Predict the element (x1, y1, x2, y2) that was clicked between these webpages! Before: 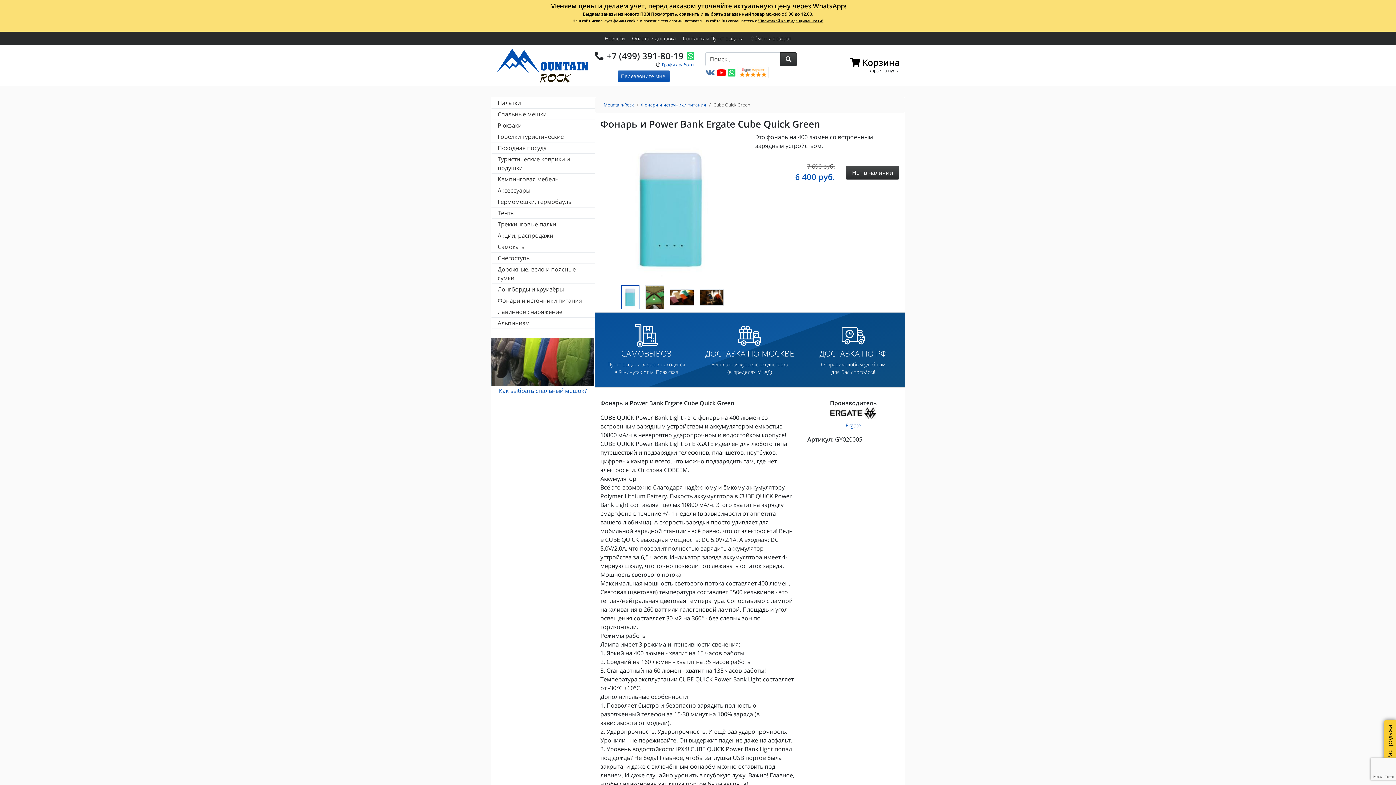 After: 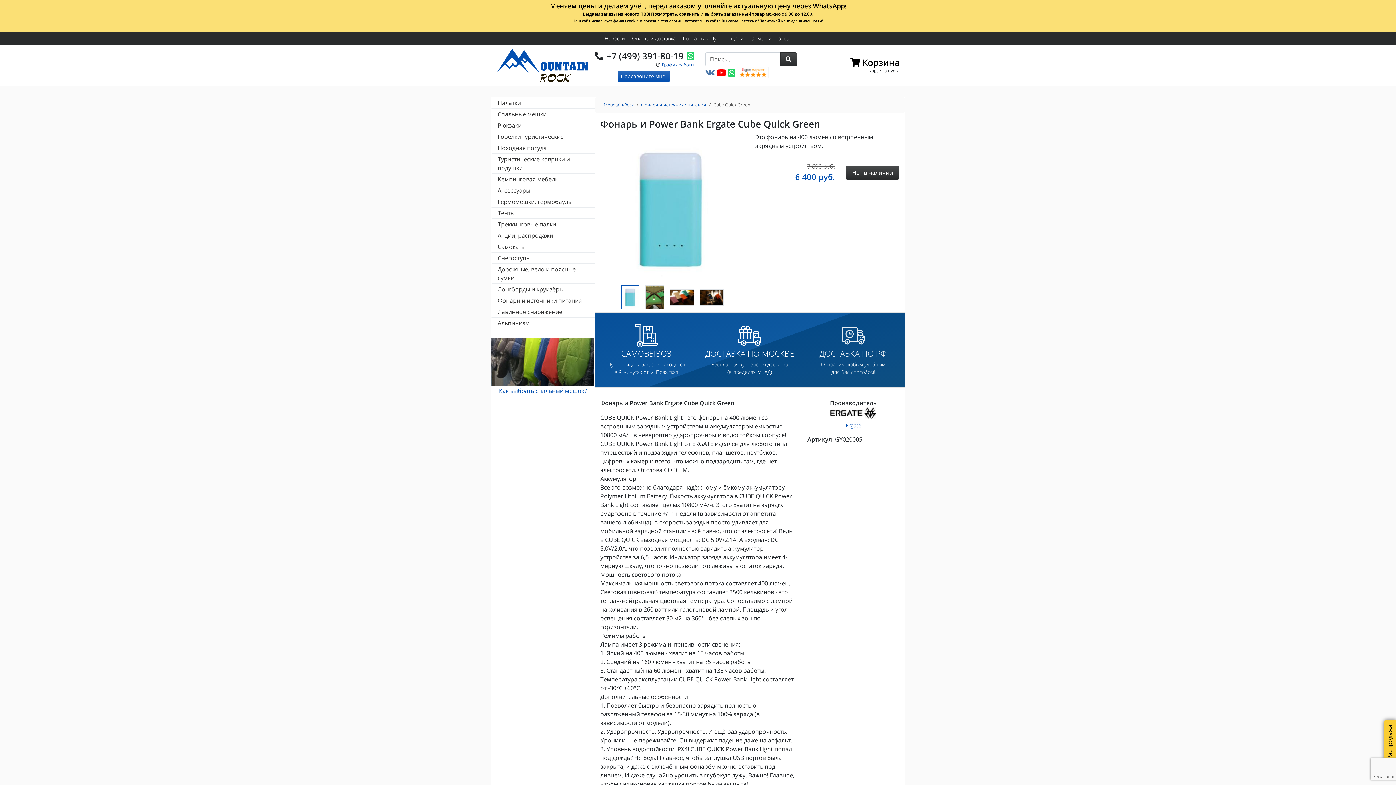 Action: label: ДОСТАВКА ПО РФ
Отправим любым удобным для Вас способом! bbox: (807, 324, 899, 375)